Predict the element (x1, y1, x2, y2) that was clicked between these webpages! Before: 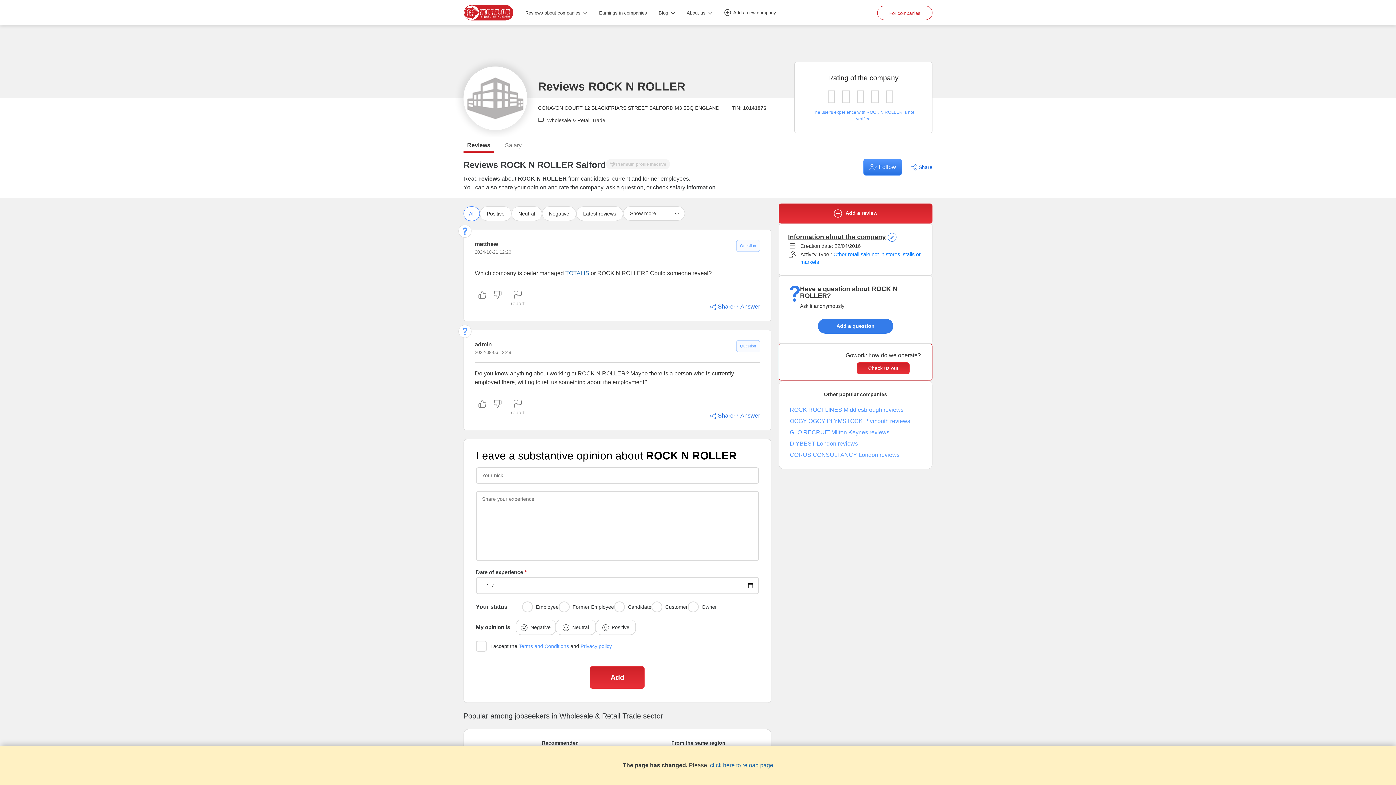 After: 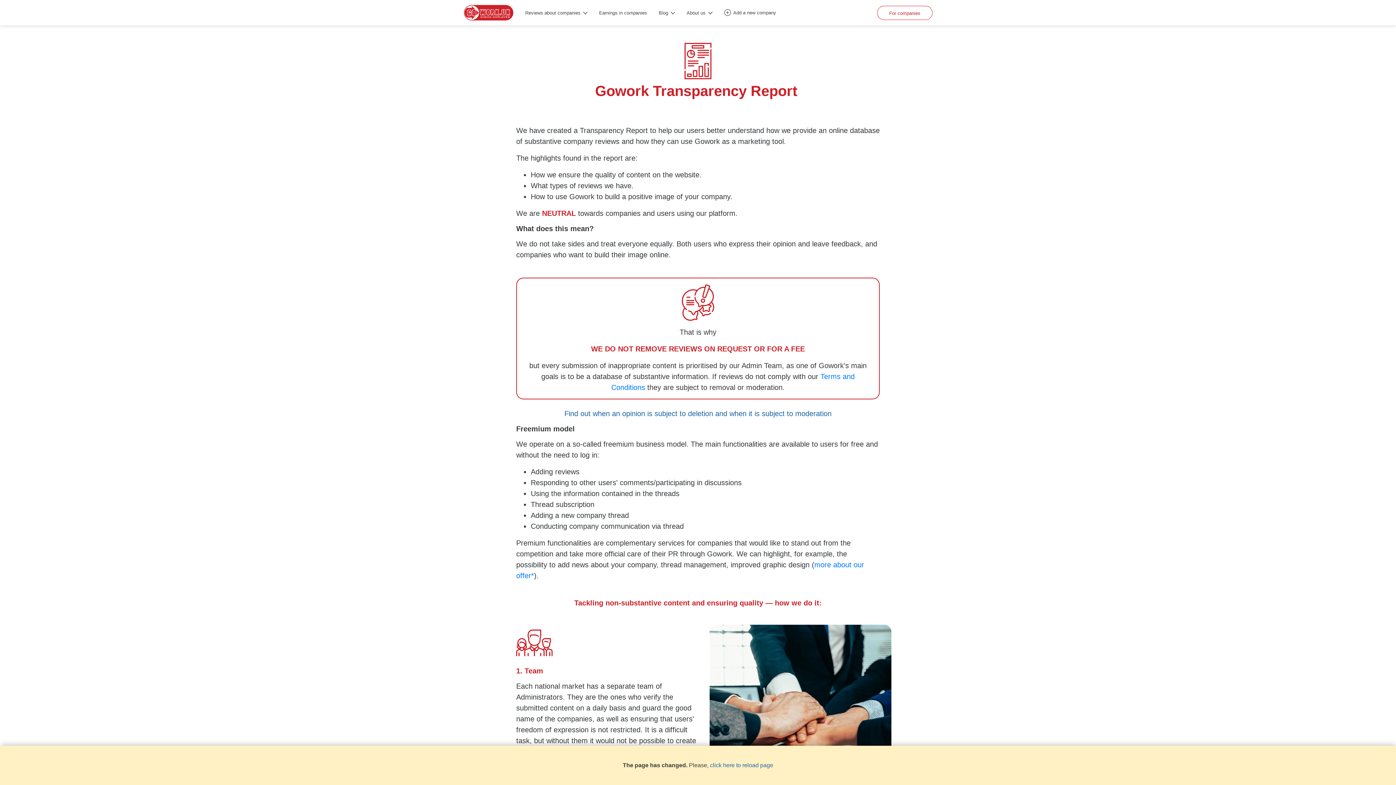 Action: bbox: (857, 362, 909, 374) label: Check us out